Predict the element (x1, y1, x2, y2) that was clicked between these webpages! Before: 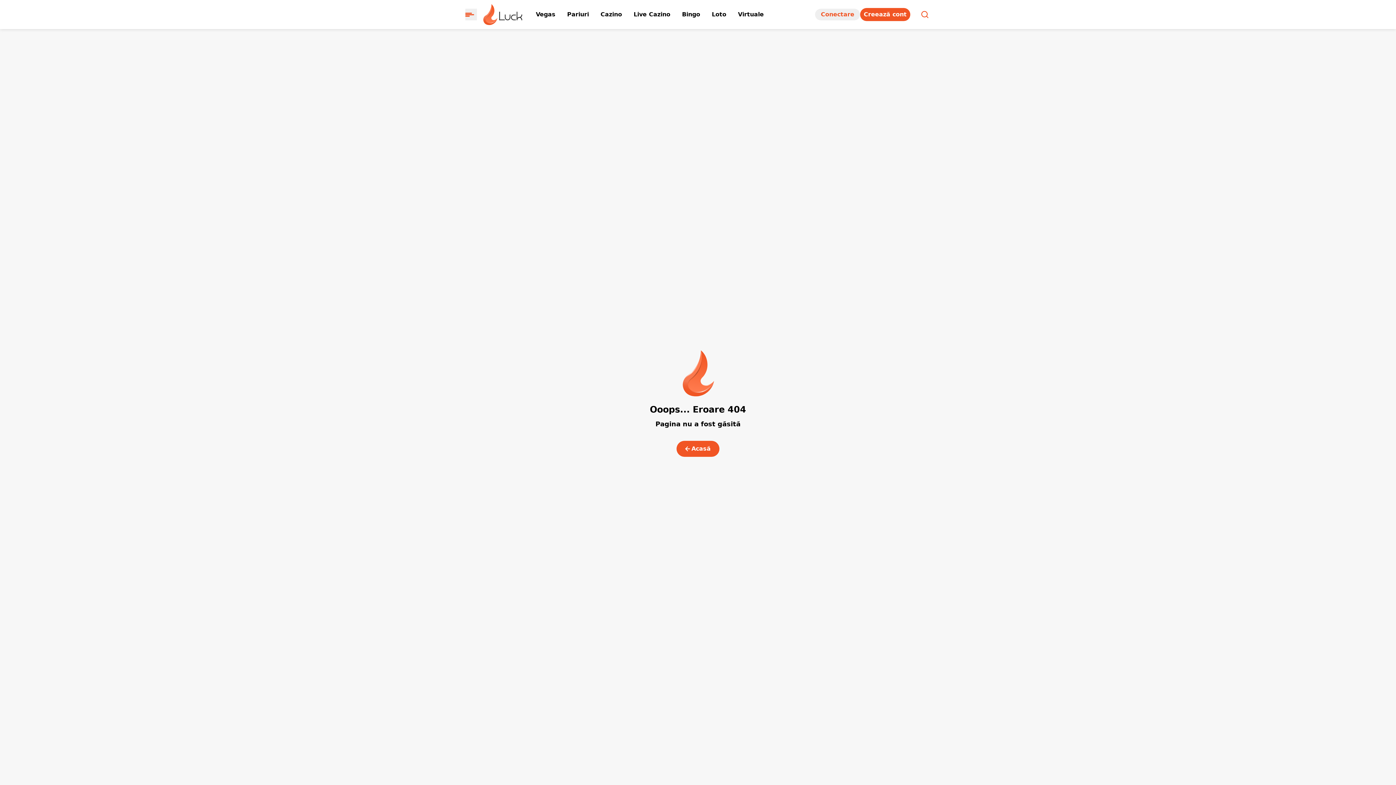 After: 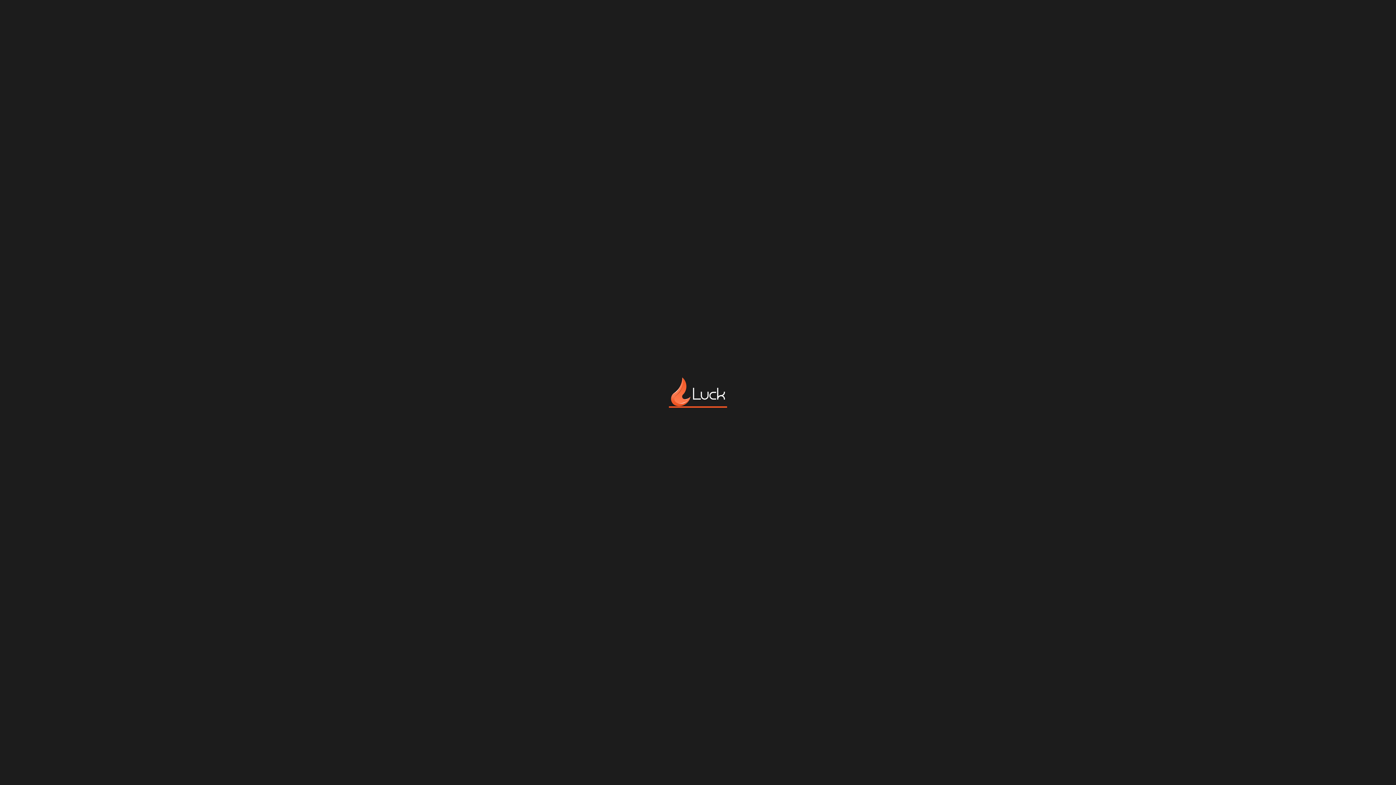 Action: bbox: (561, 10, 594, 18) label: Pariuri